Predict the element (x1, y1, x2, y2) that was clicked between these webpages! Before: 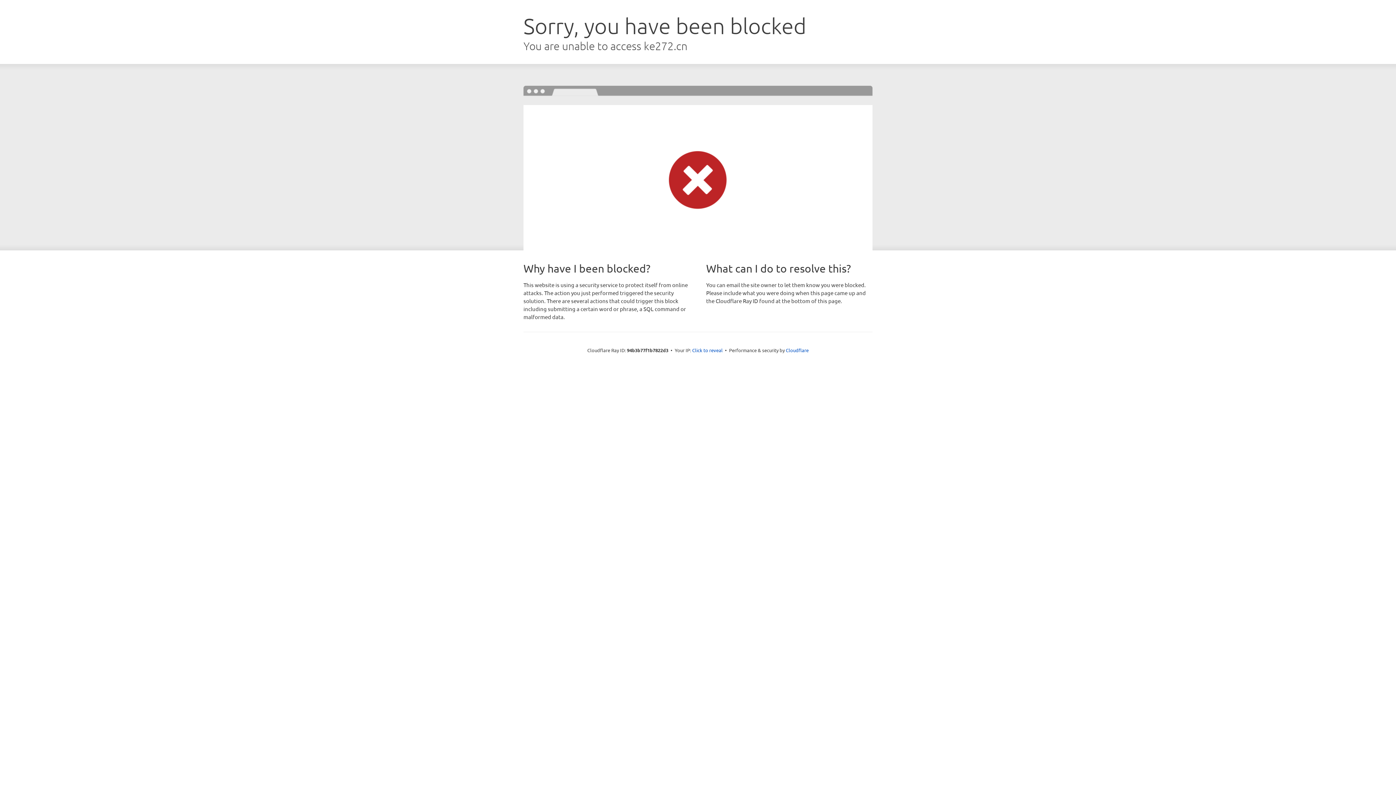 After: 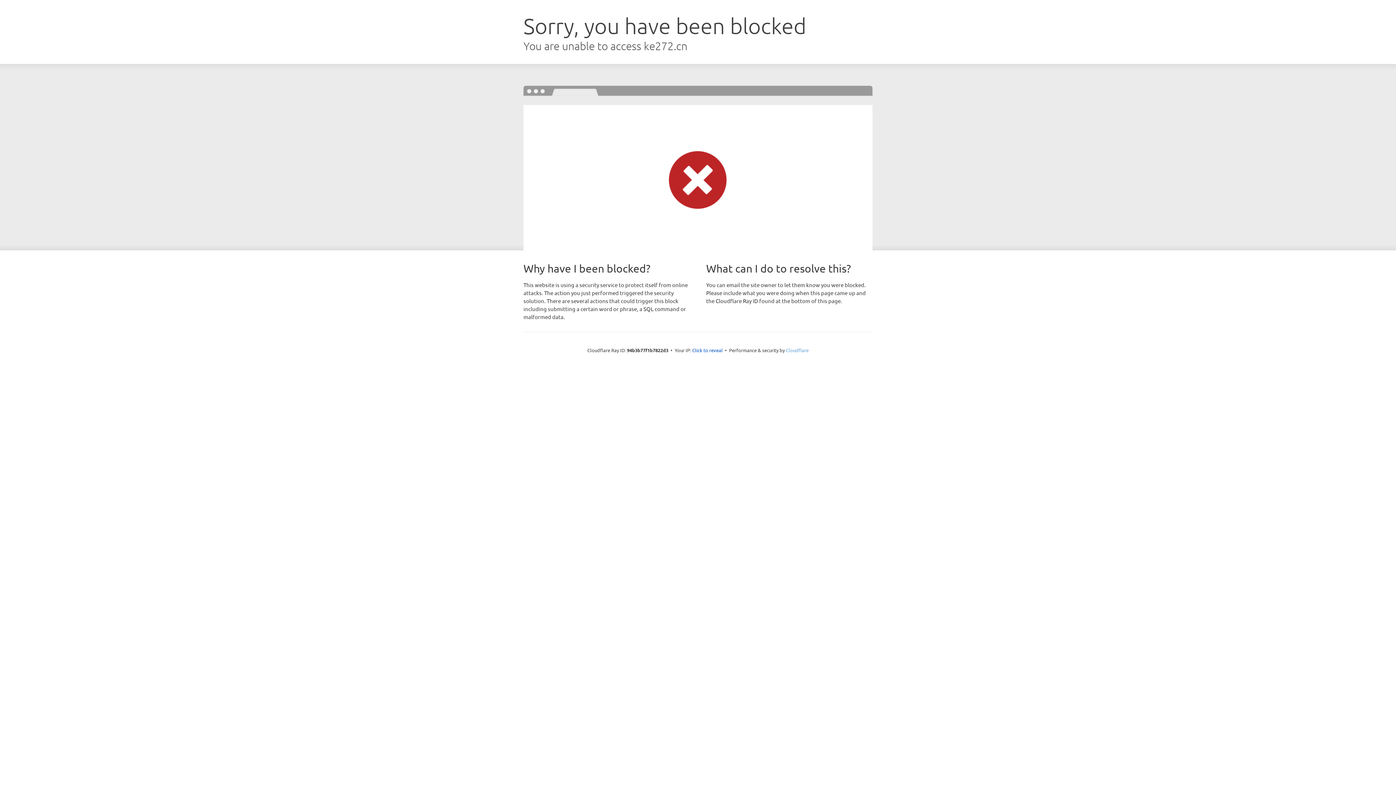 Action: bbox: (786, 347, 808, 353) label: Cloudflare